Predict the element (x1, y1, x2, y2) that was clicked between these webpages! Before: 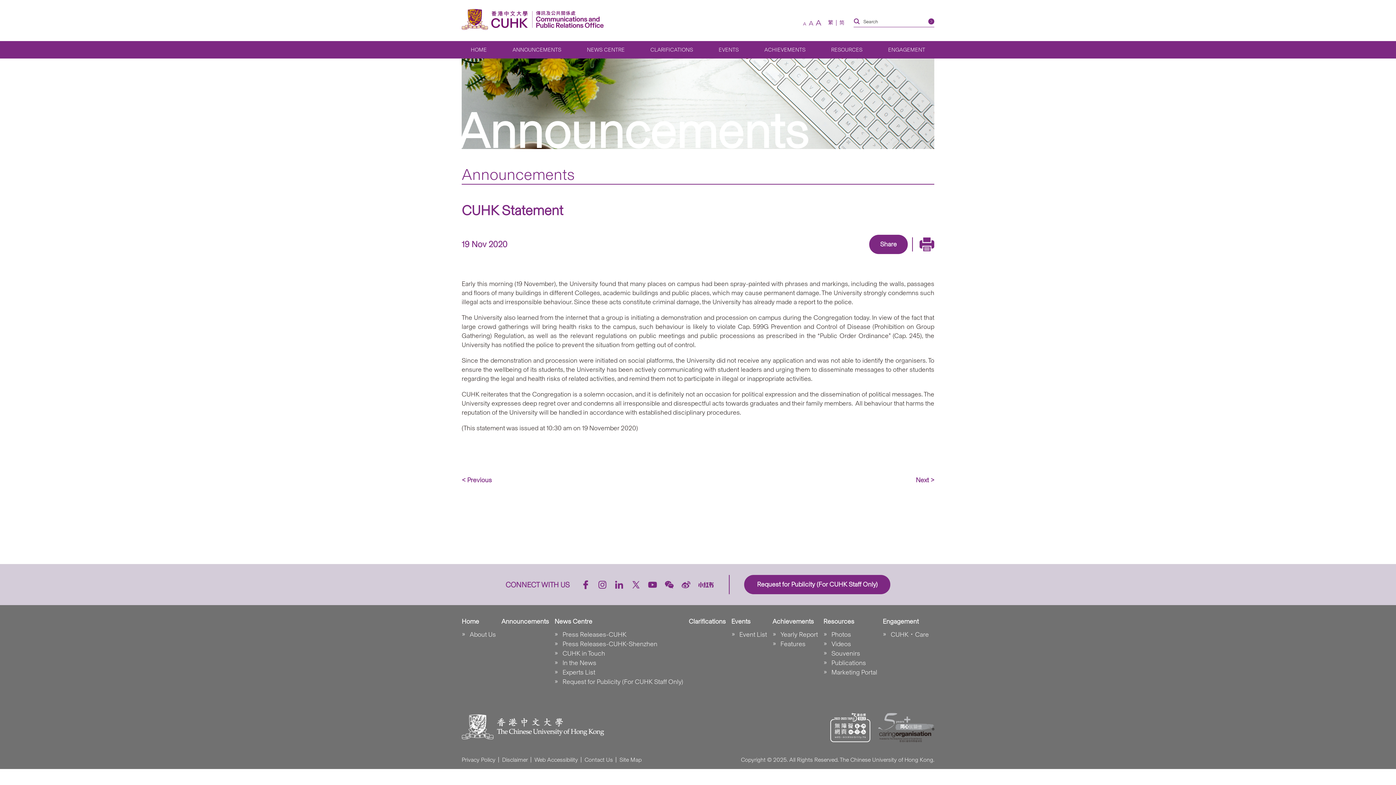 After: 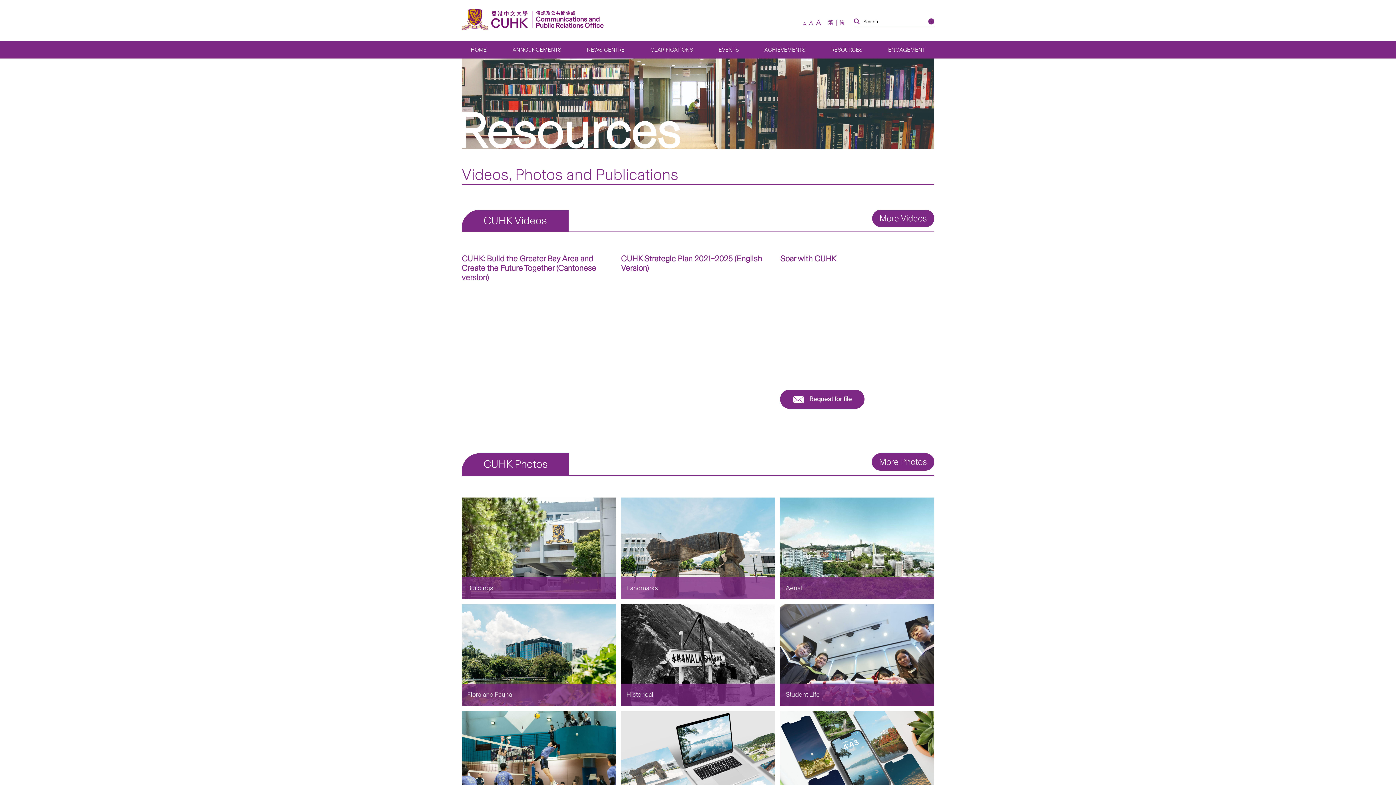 Action: bbox: (822, 41, 871, 58) label: RESOURCES